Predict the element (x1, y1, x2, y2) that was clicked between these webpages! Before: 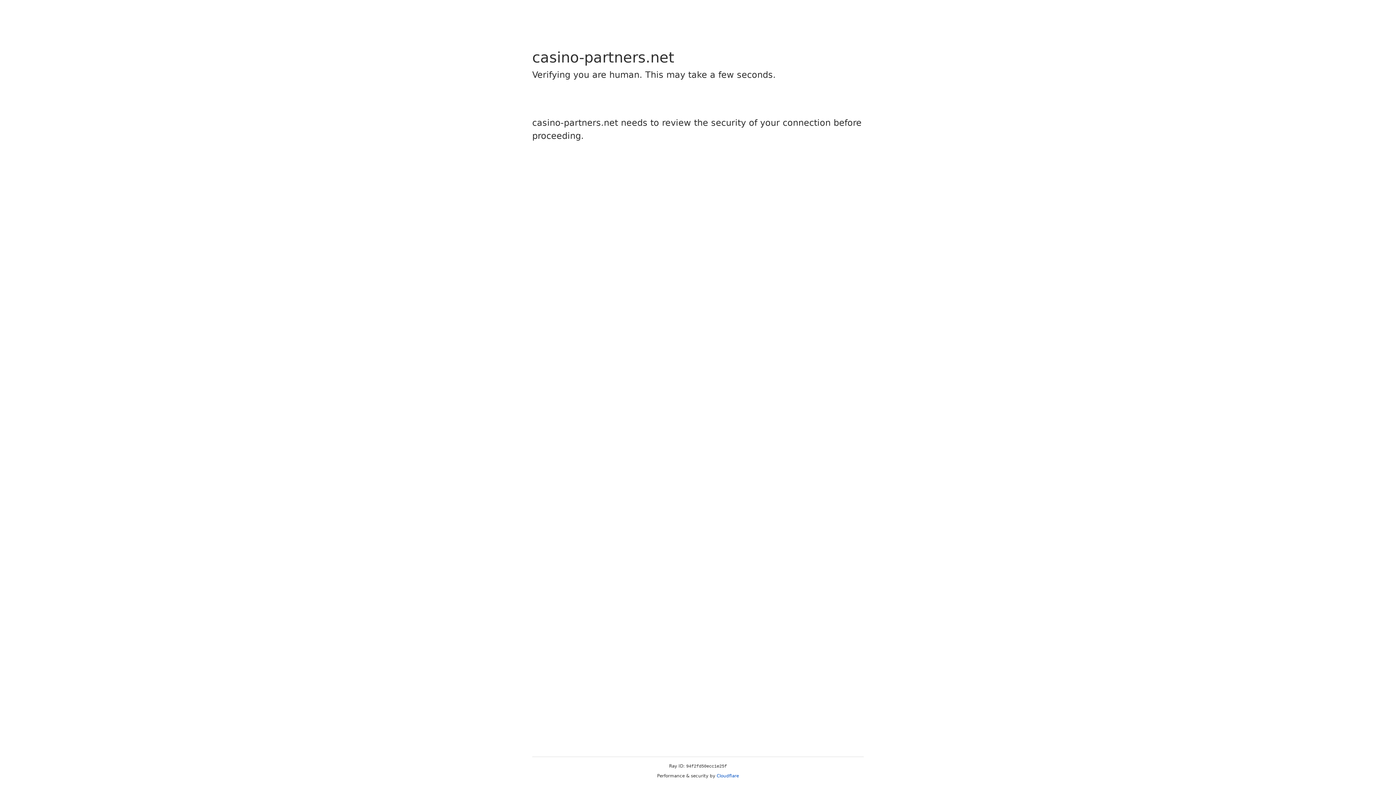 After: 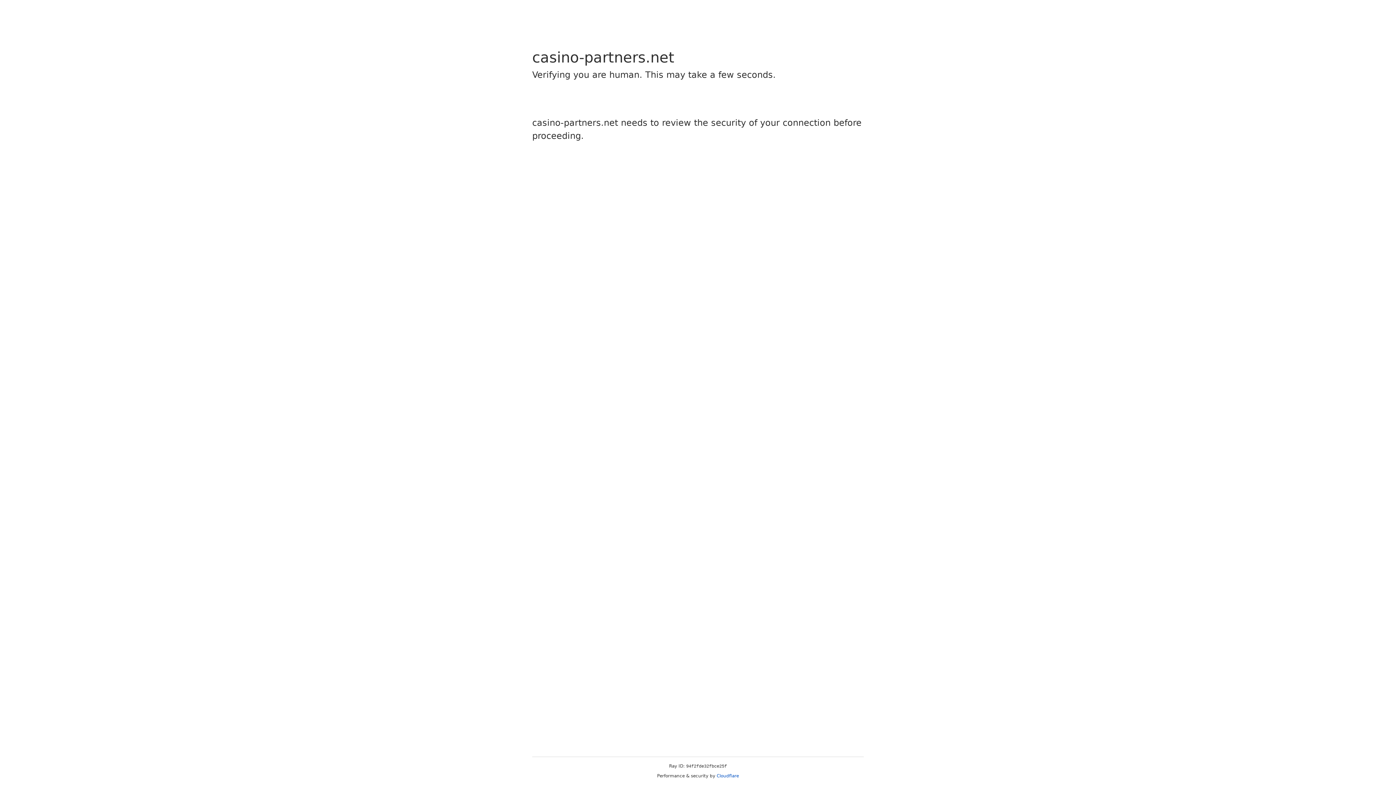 Action: label: Cloudflare bbox: (716, 773, 739, 778)